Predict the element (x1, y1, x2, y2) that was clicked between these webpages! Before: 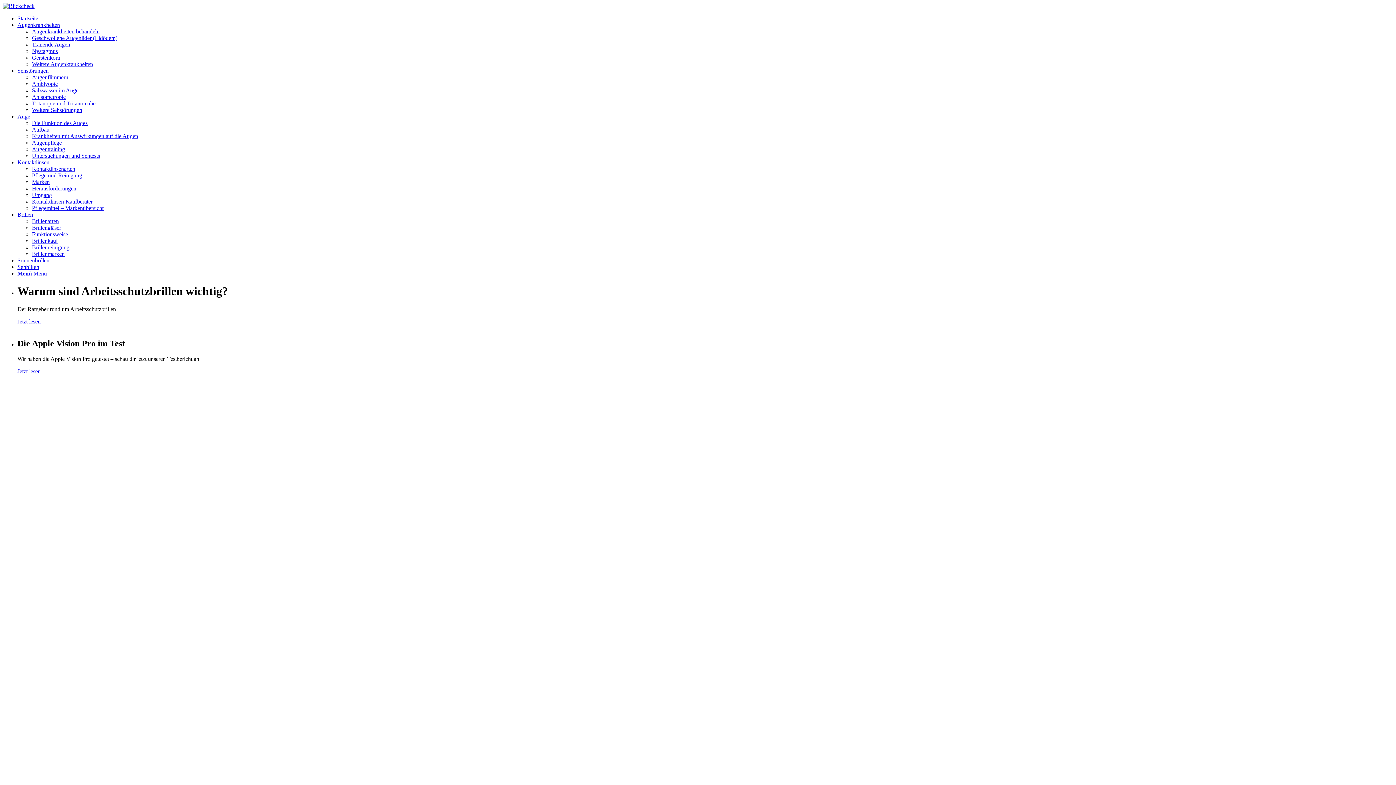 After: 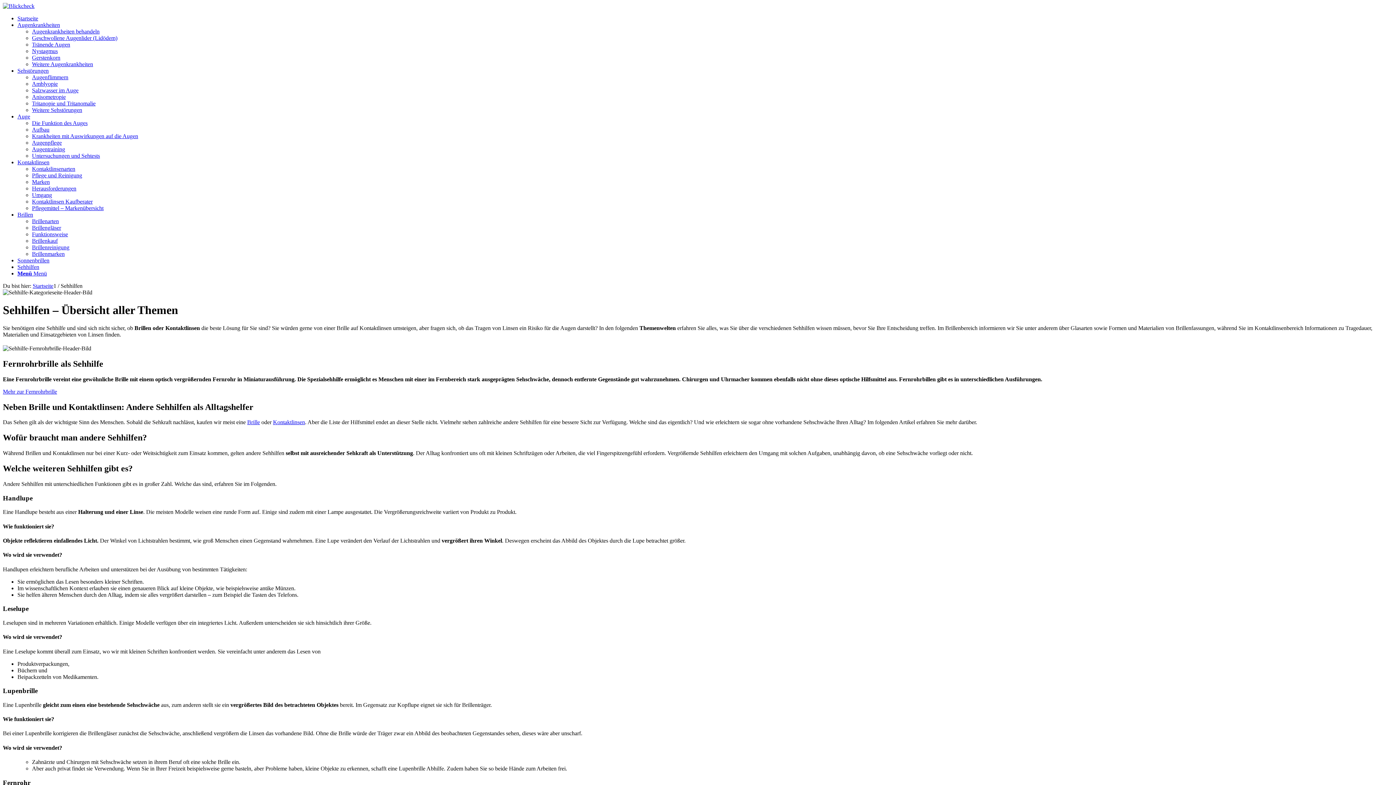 Action: bbox: (17, 264, 39, 270) label: Sehhilfen